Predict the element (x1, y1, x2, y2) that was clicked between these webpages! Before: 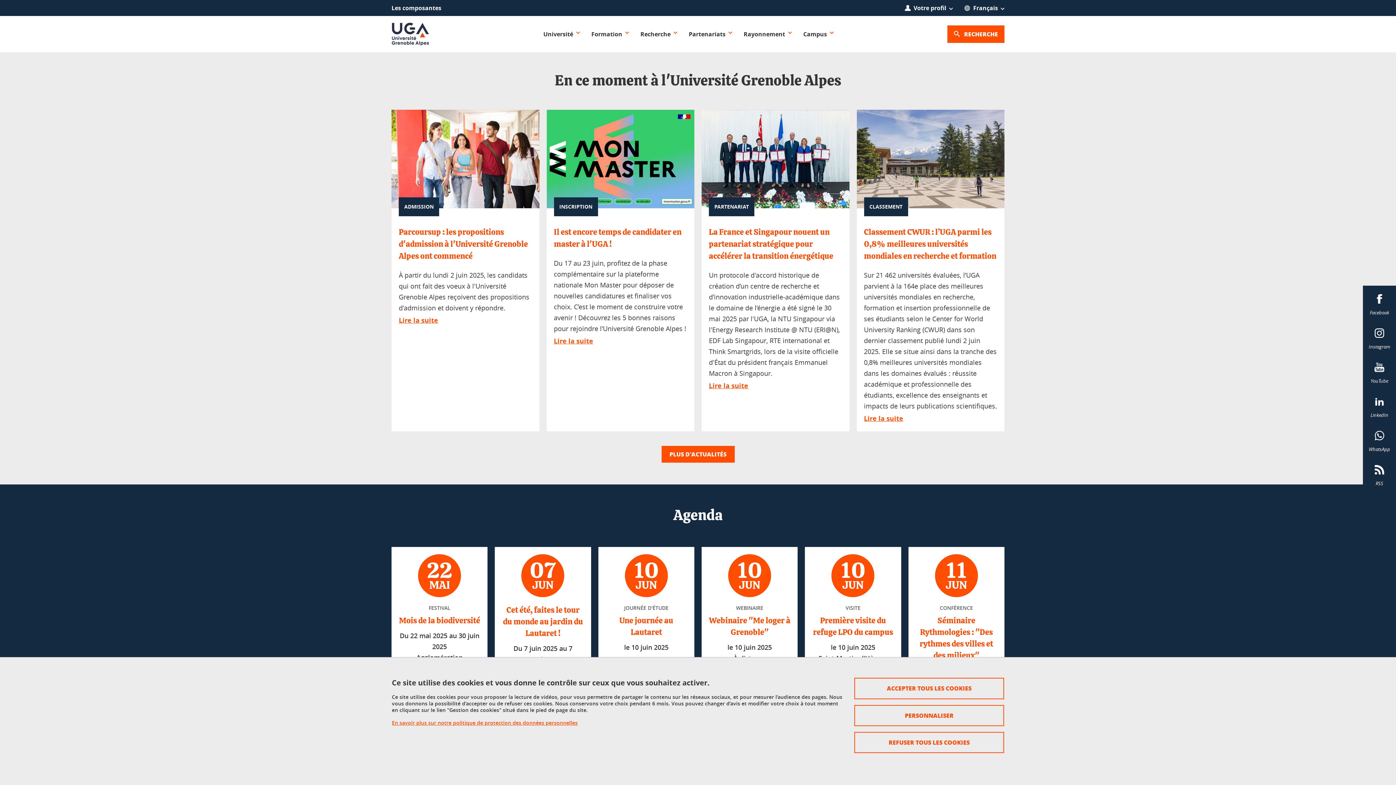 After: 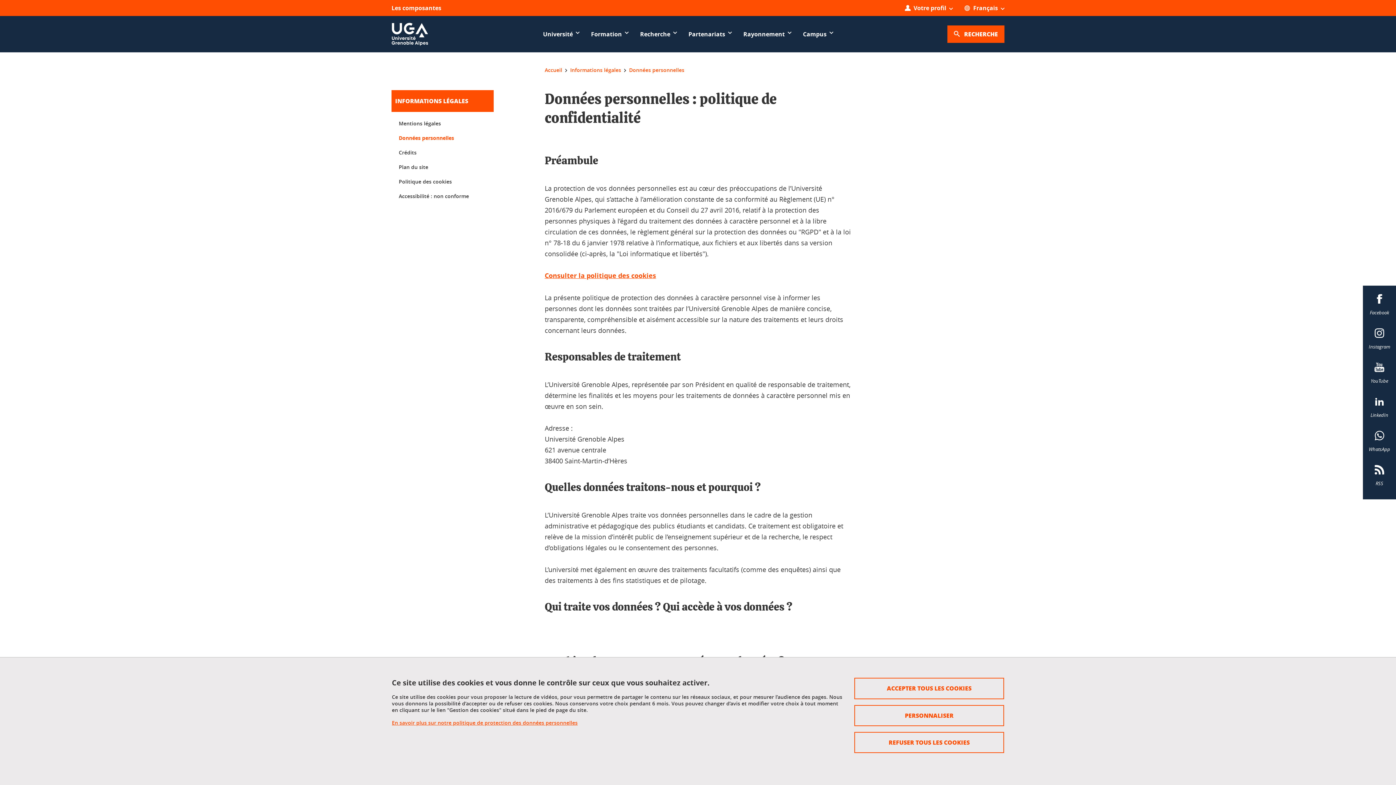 Action: label: En savoir plus sur notre politique de protection des données personnelles bbox: (392, 719, 577, 726)